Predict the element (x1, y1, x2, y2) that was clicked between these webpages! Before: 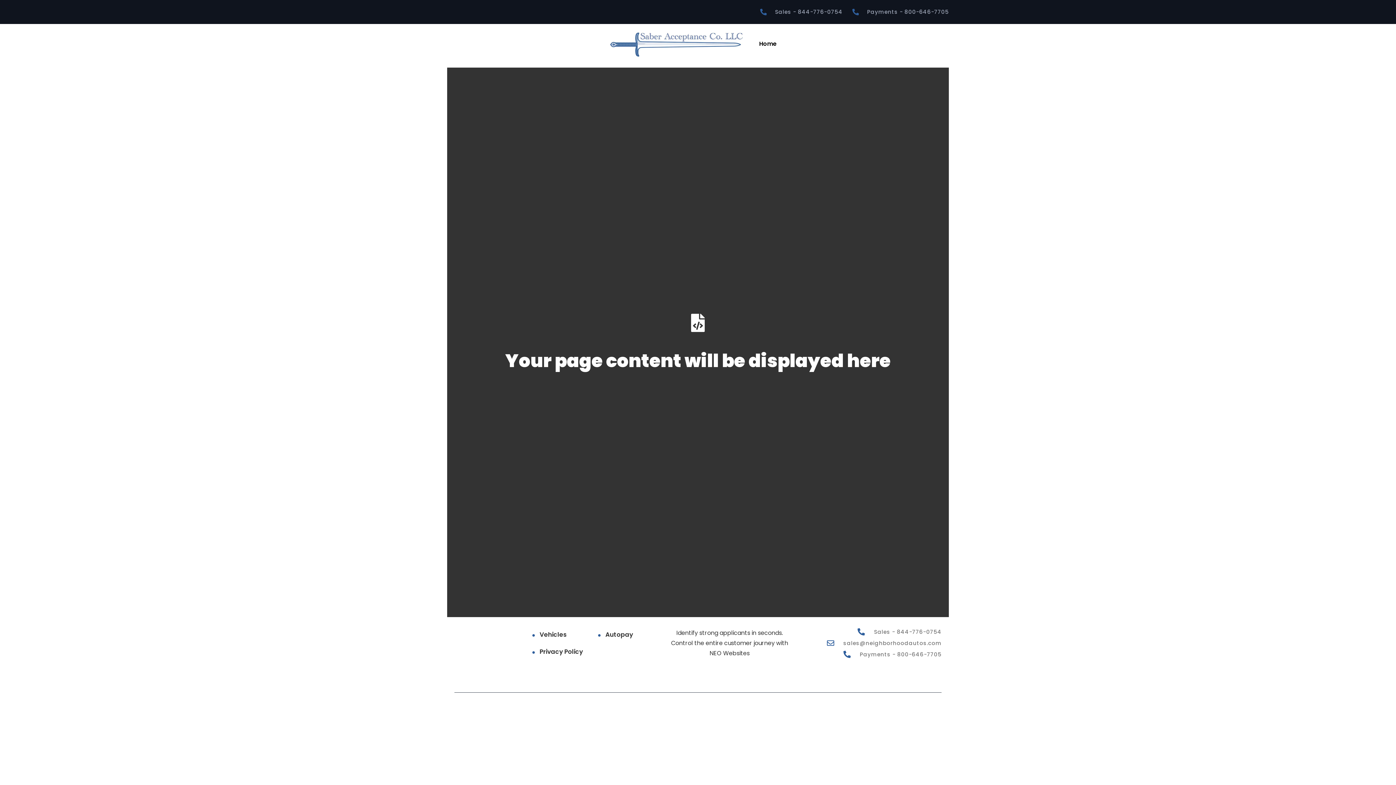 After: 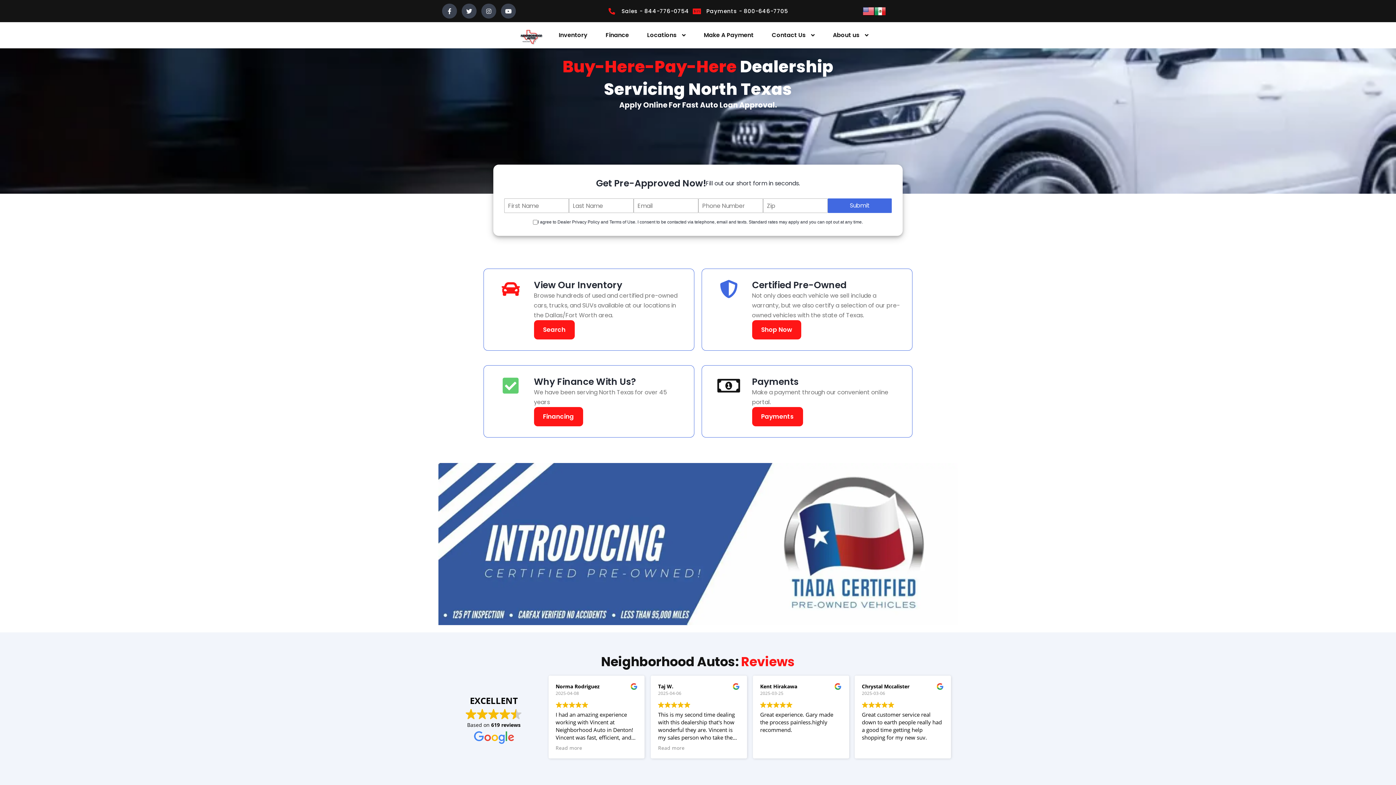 Action: label: sales@neighborhoodautos.com bbox: (795, 638, 941, 648)